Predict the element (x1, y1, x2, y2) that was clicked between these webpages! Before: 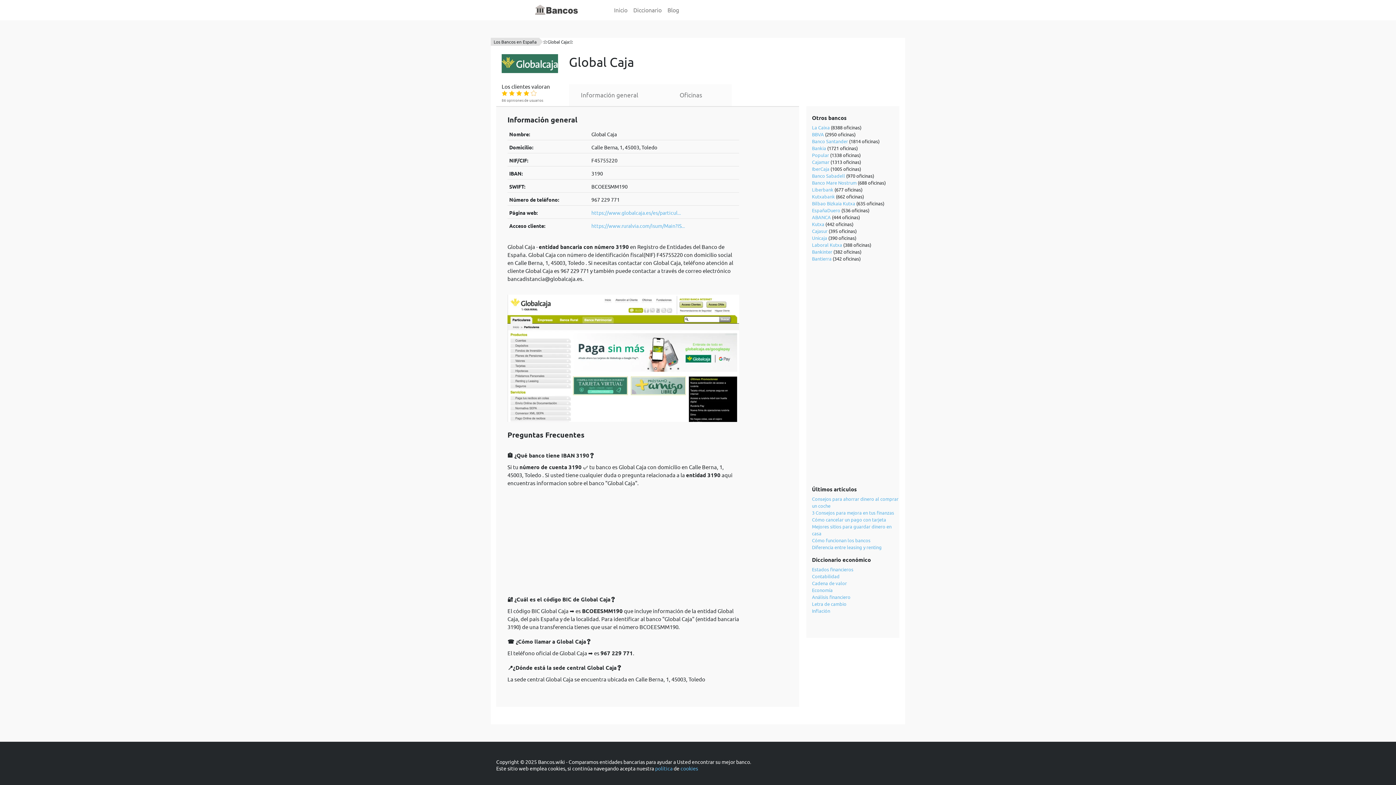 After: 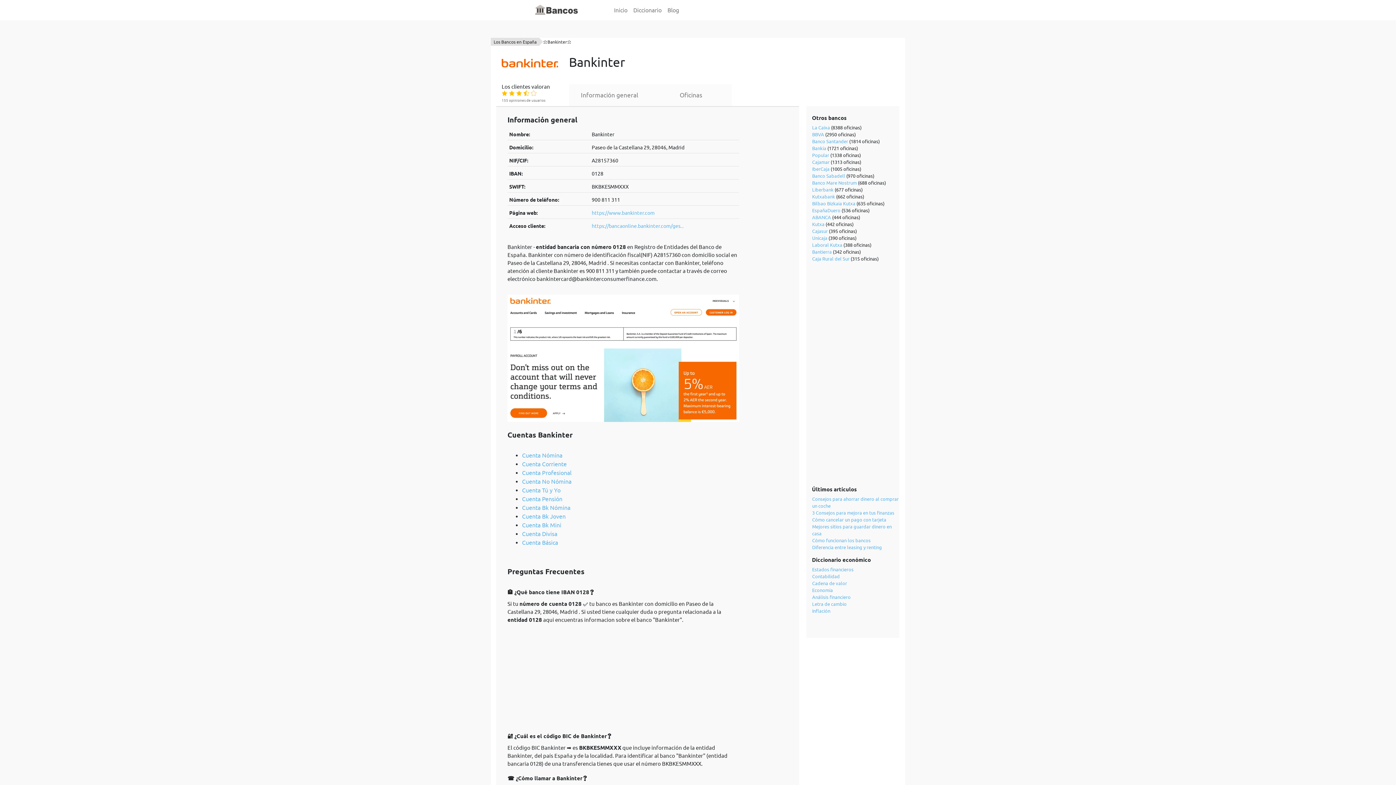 Action: bbox: (812, 249, 832, 254) label: Bankinter